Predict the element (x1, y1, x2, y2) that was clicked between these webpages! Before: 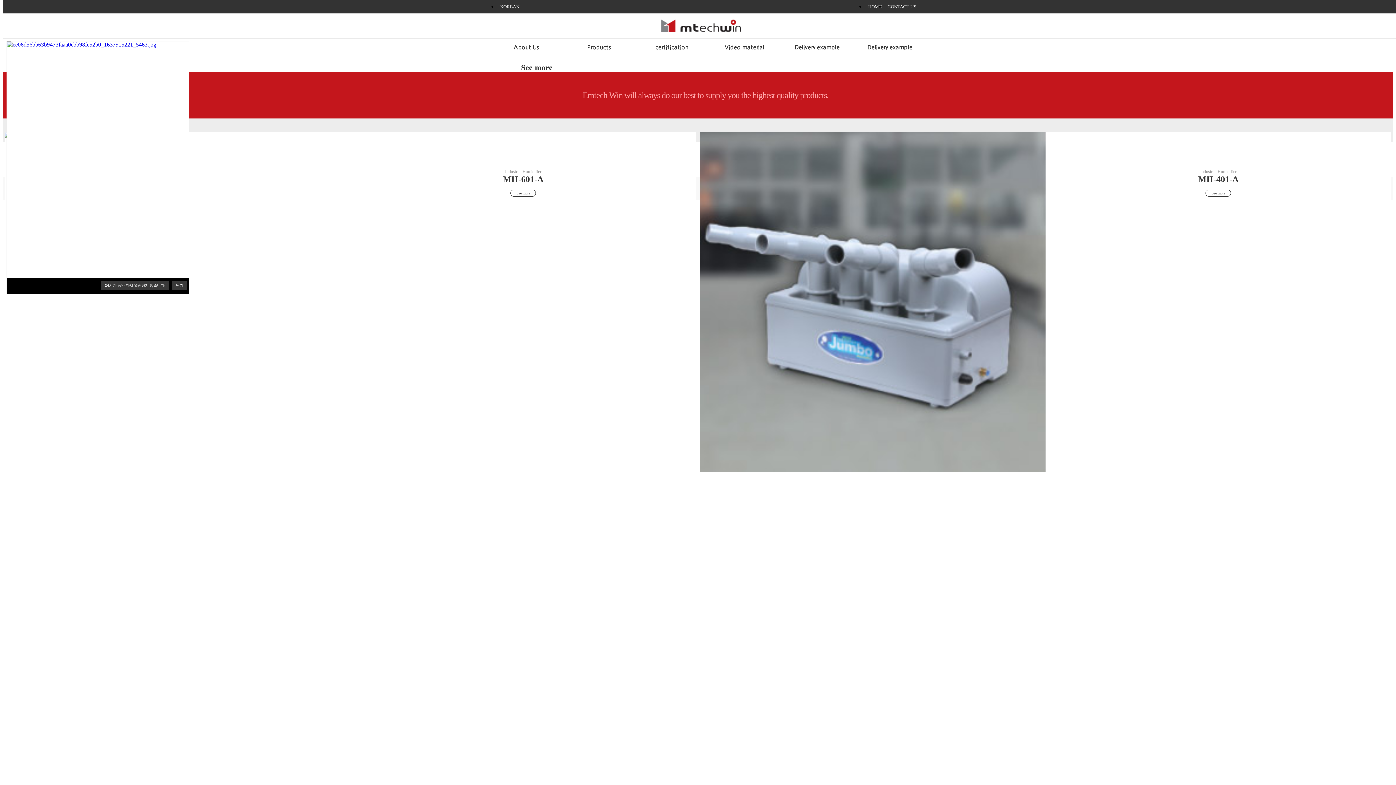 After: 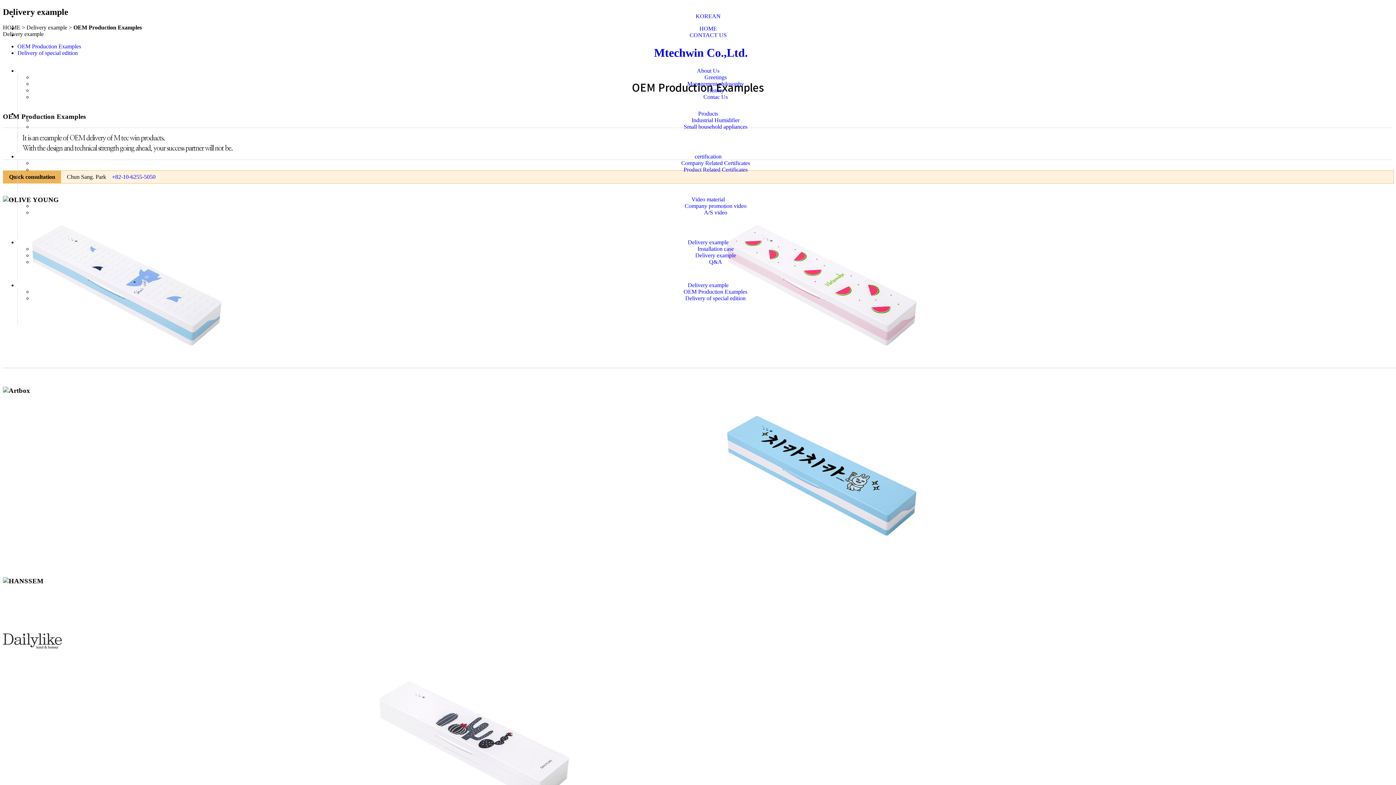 Action: label: Delivery example bbox: (853, 38, 926, 56)